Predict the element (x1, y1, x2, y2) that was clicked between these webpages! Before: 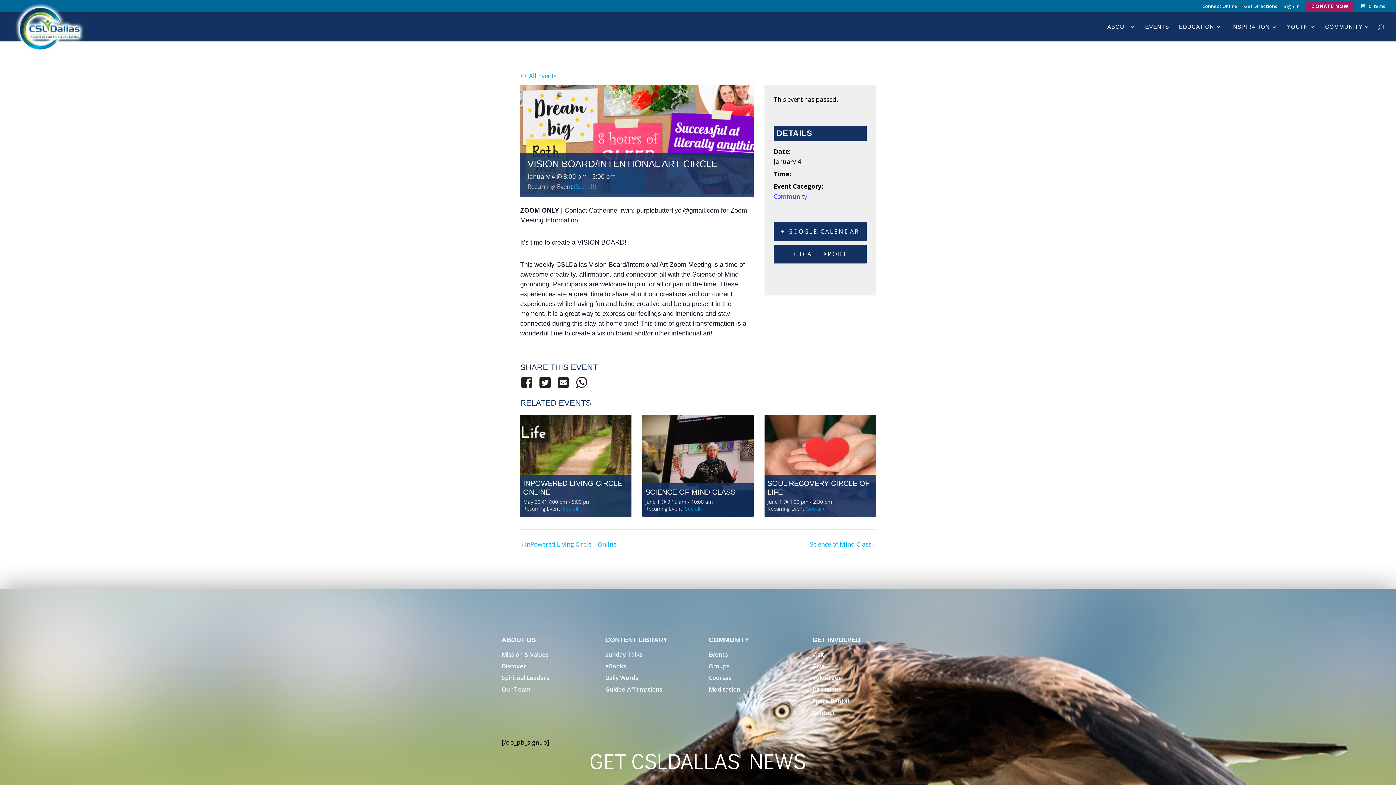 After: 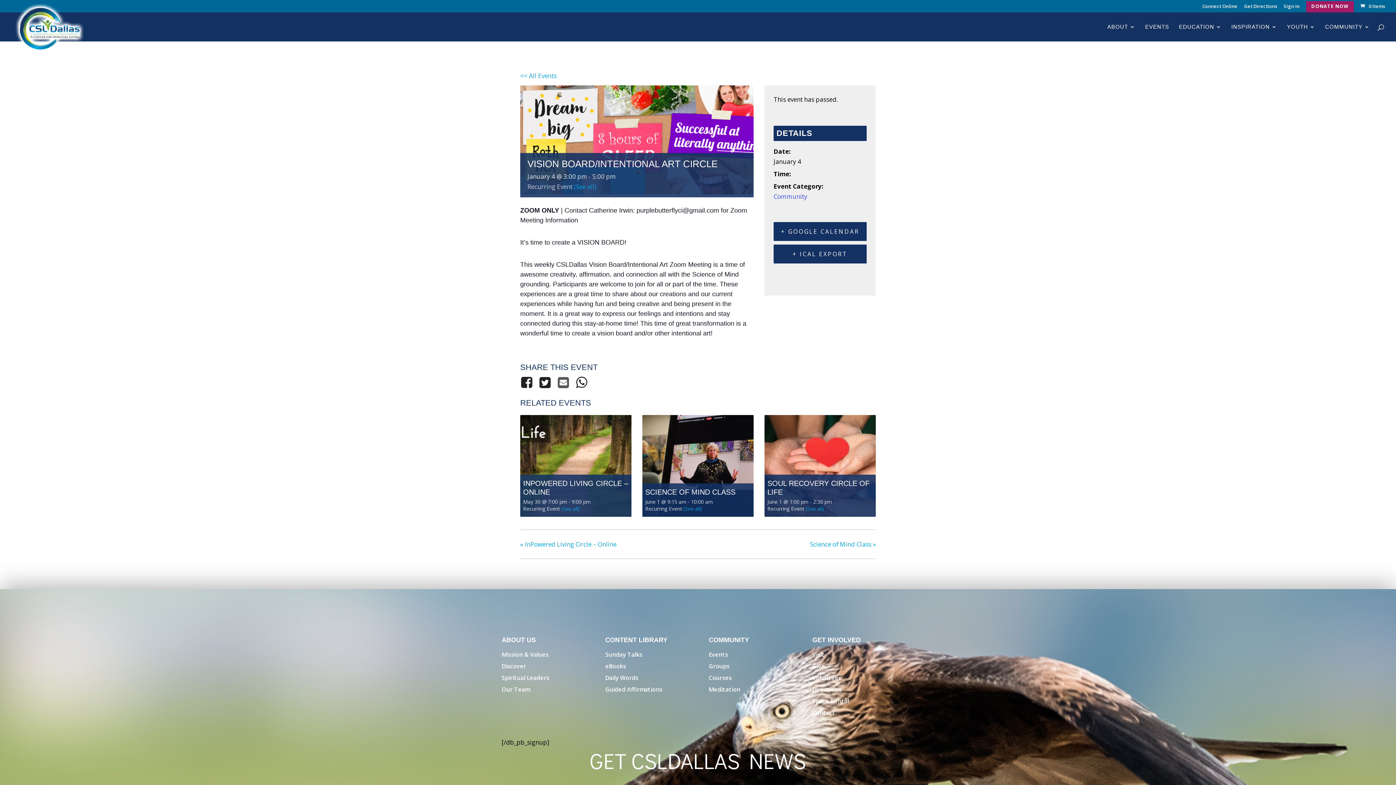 Action: bbox: (554, 376, 572, 389)